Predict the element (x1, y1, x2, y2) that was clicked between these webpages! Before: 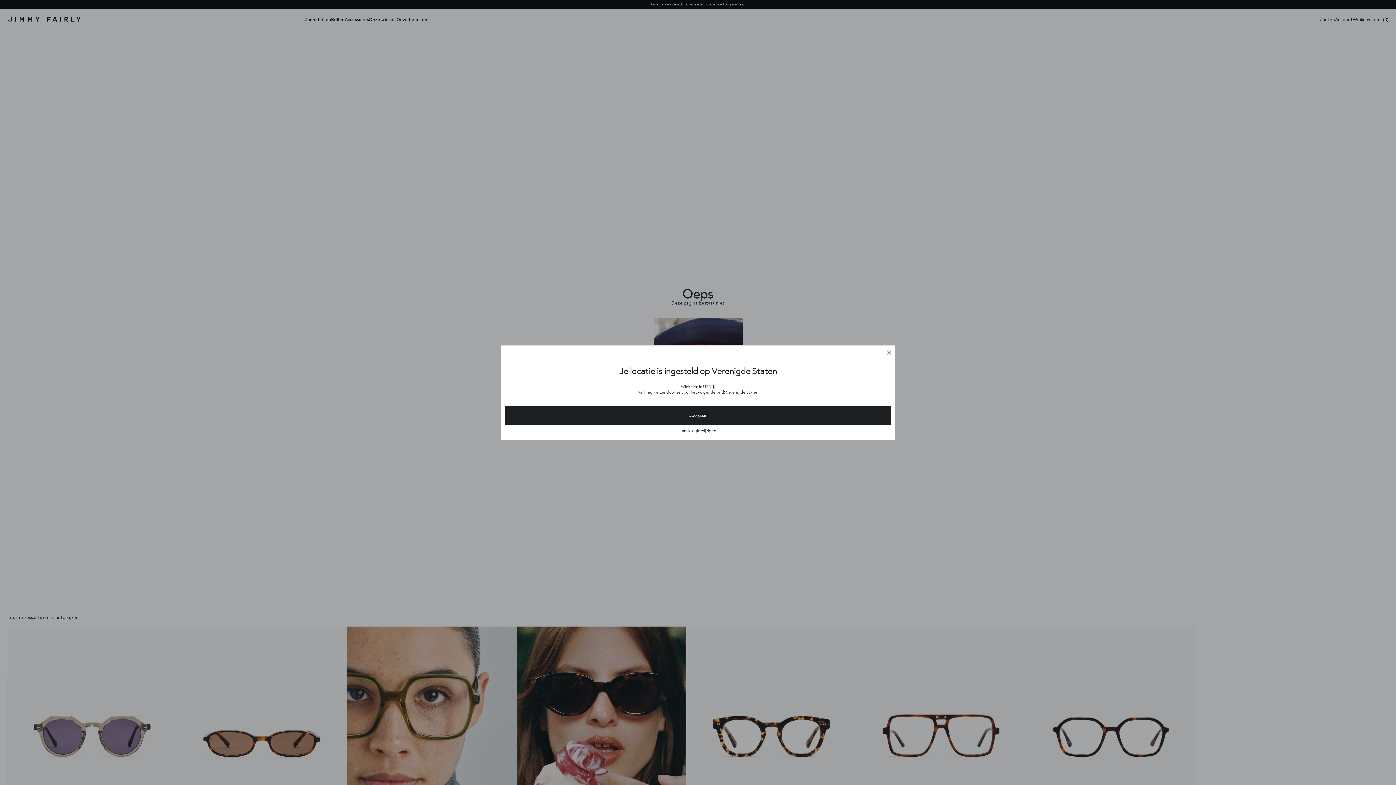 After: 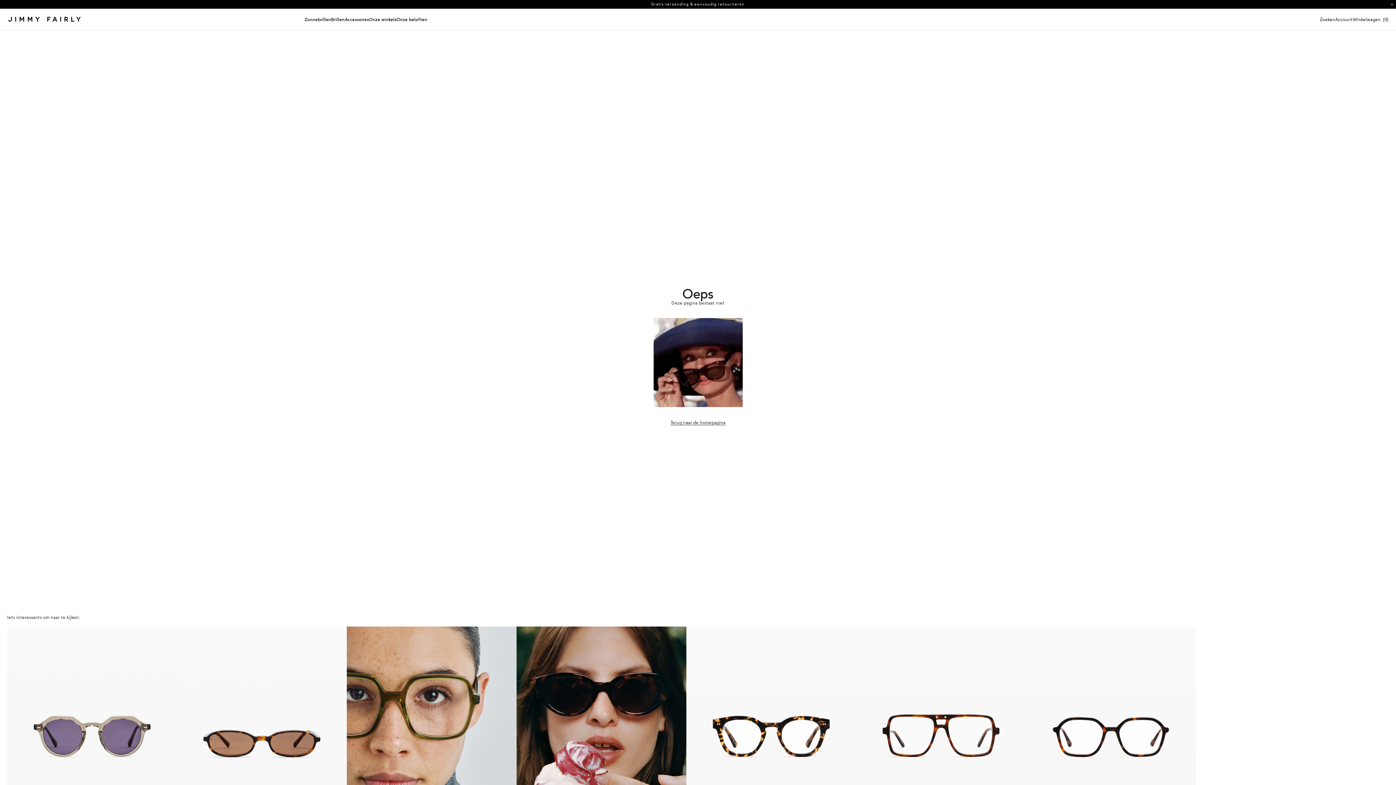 Action: label: Translation missing: nl.accessibility.country-selector.close bbox: (882, 345, 895, 360)